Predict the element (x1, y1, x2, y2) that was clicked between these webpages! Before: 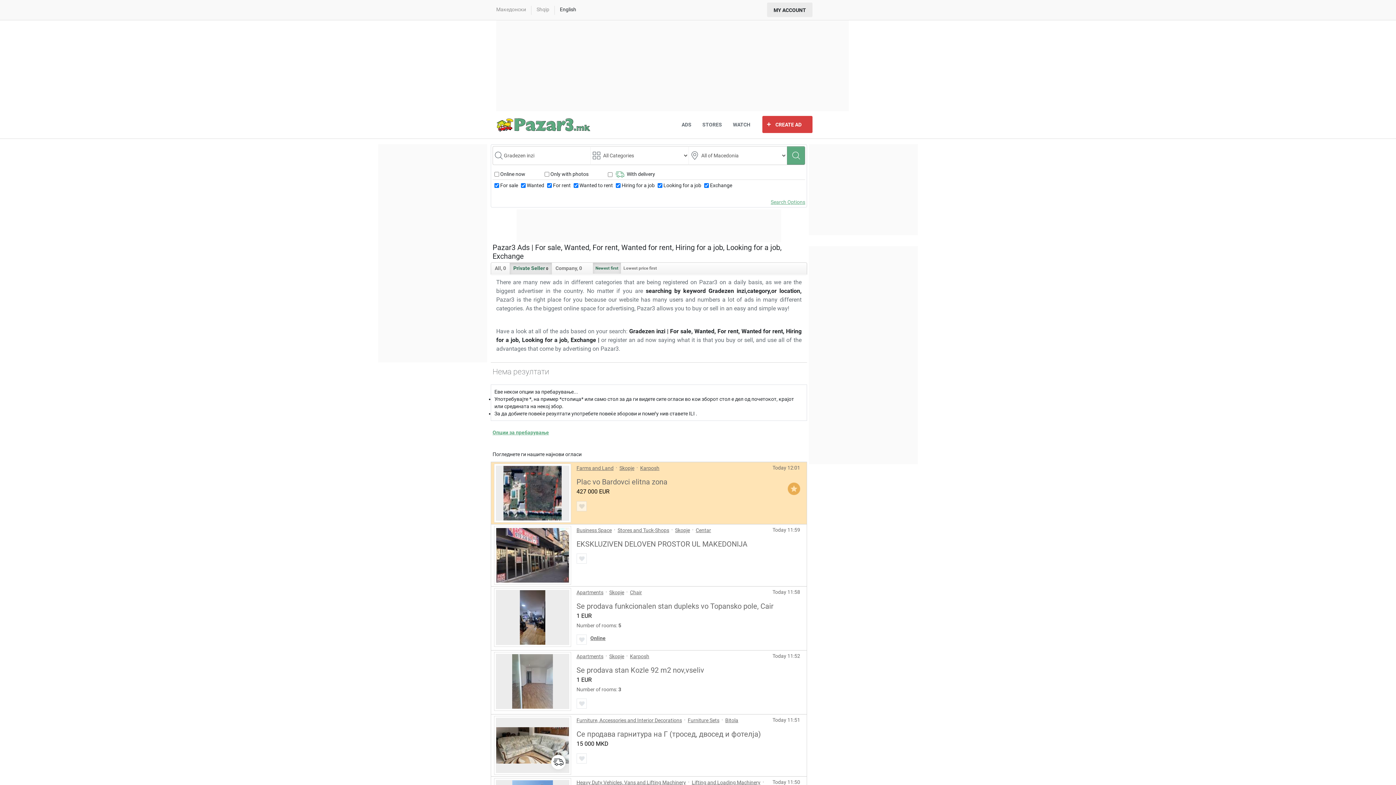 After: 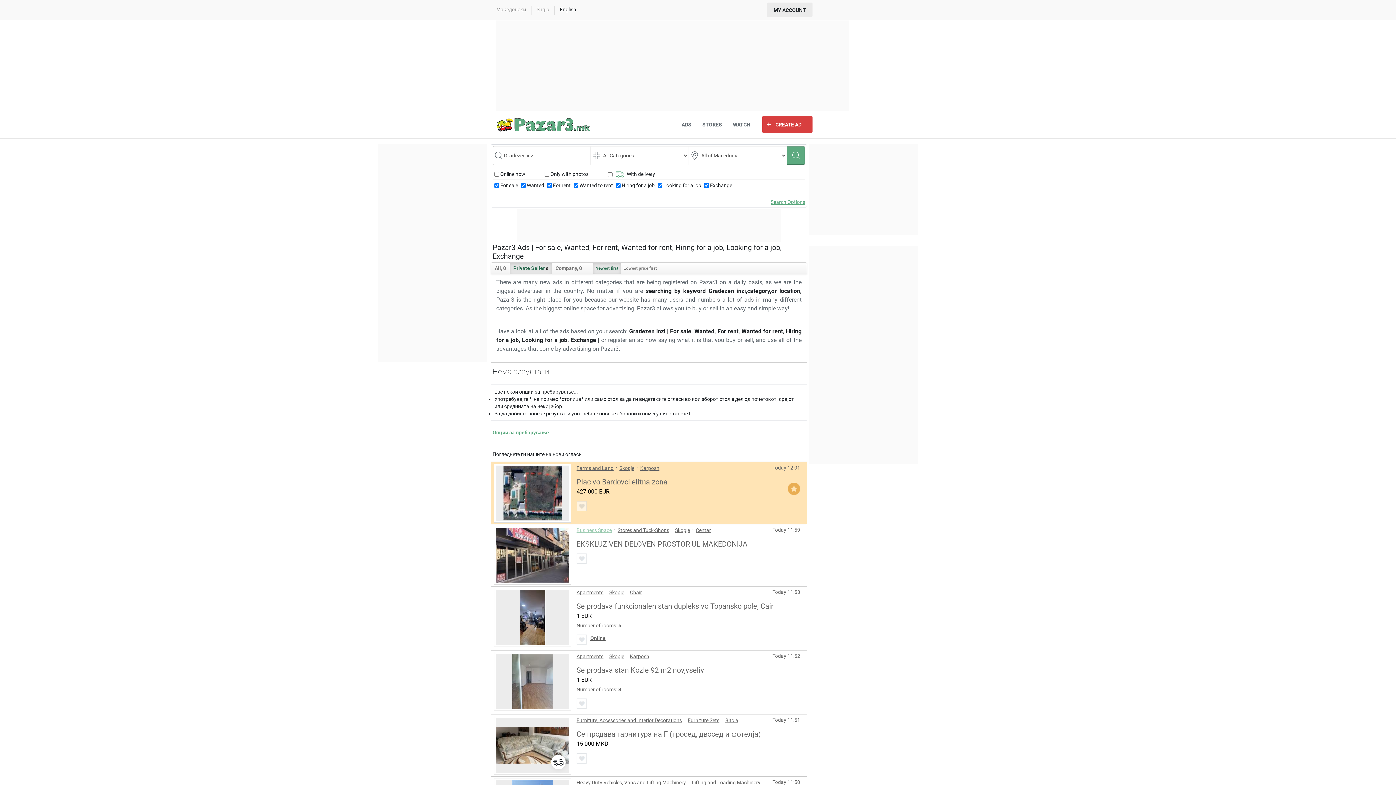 Action: bbox: (576, 526, 611, 534) label: Business Space